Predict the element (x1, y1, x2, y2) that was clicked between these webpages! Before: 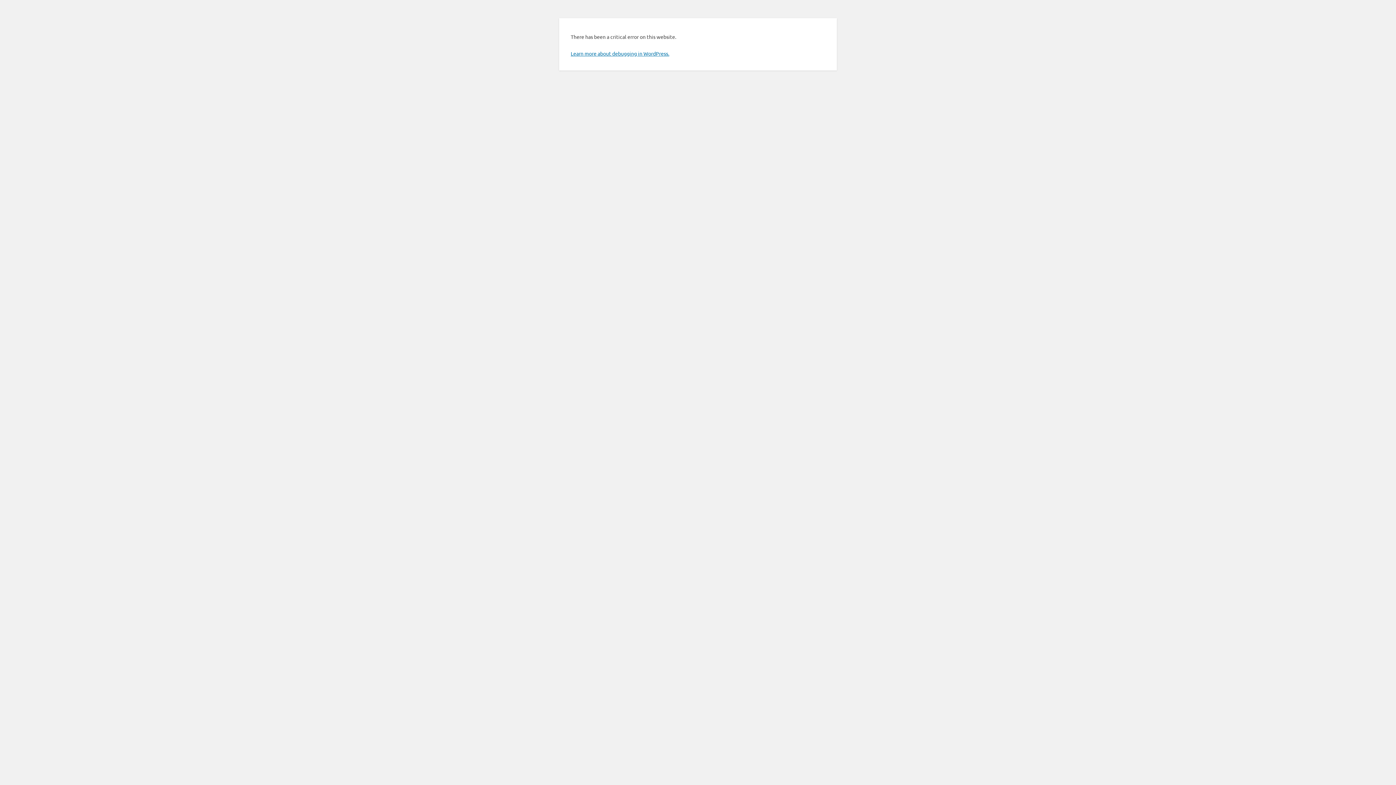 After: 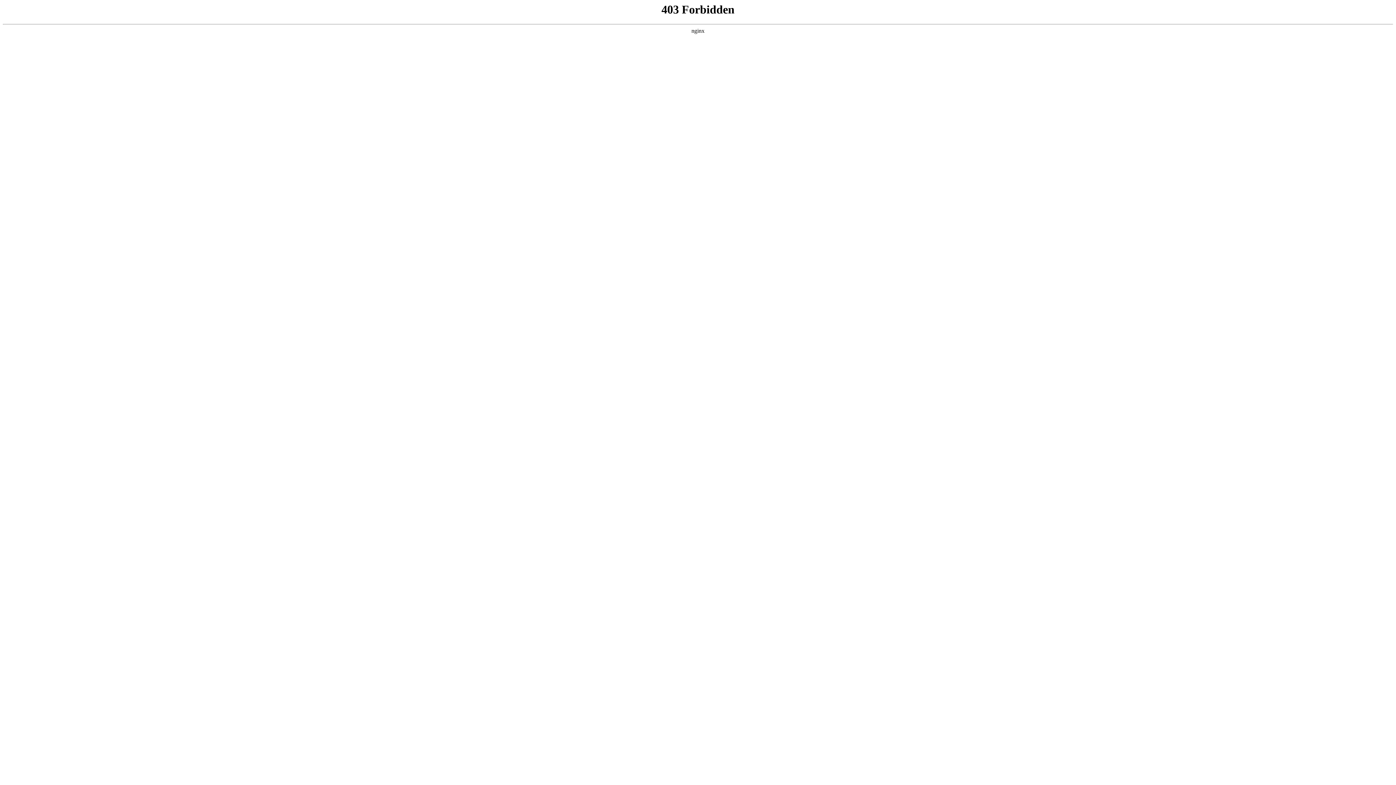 Action: label: Learn more about debugging in WordPress. bbox: (570, 50, 669, 56)